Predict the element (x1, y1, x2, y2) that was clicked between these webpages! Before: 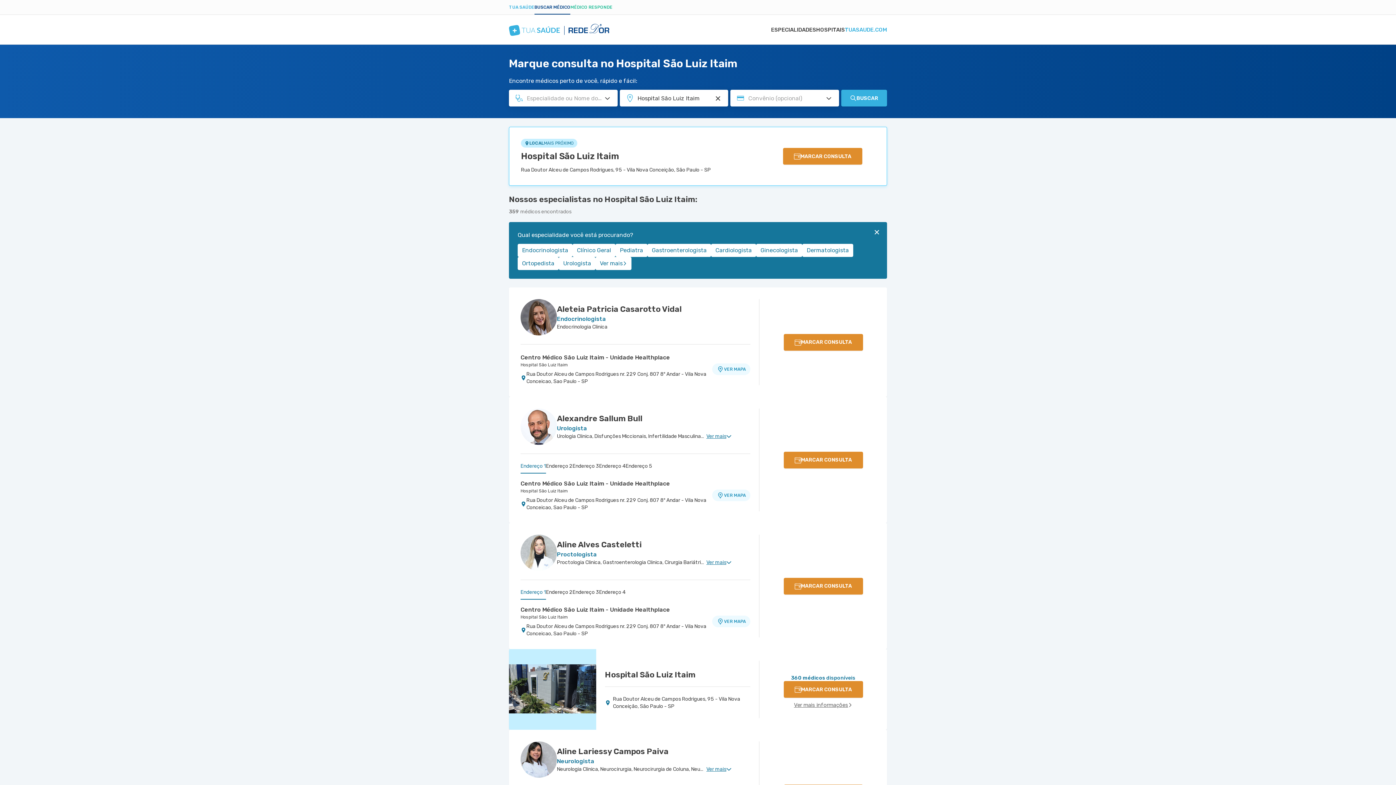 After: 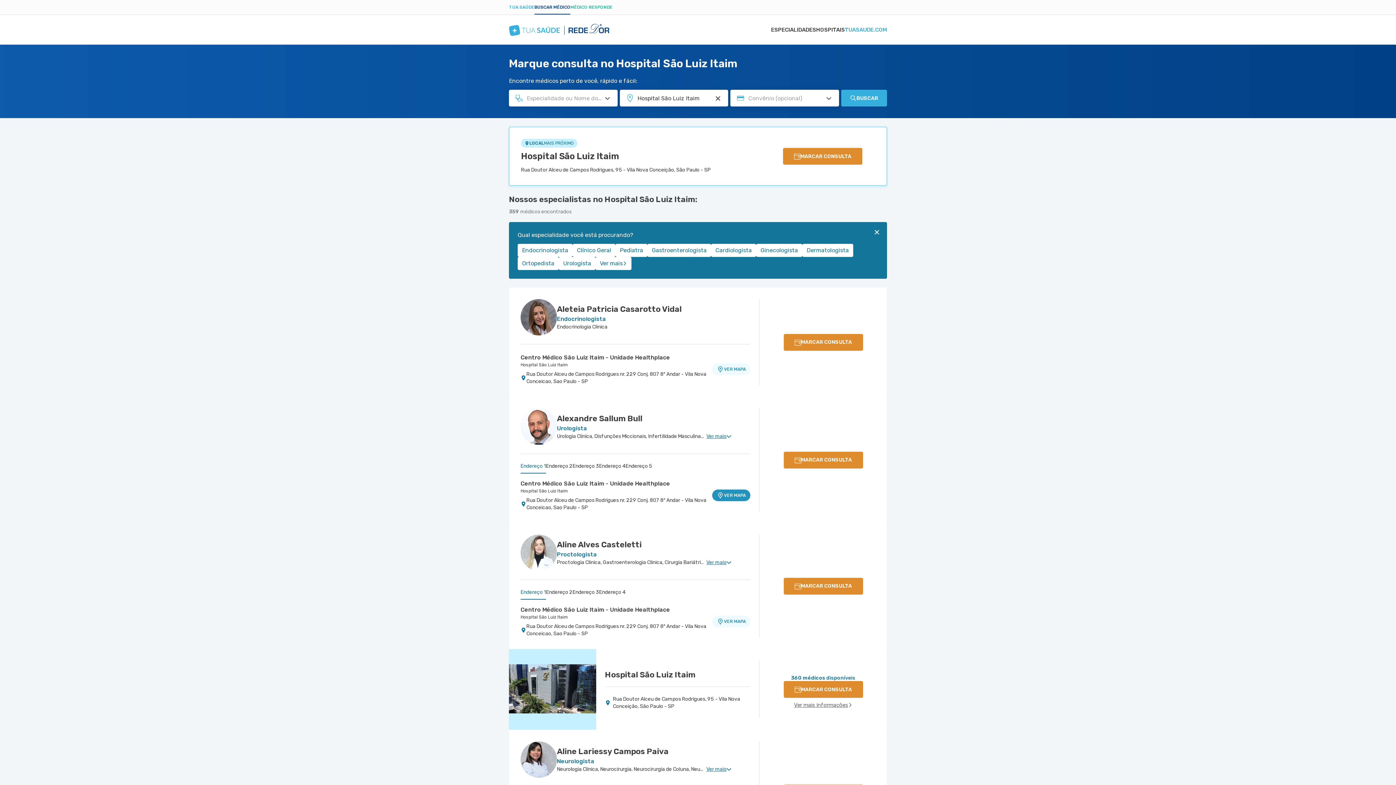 Action: label: VER MAPA bbox: (712, 489, 750, 501)